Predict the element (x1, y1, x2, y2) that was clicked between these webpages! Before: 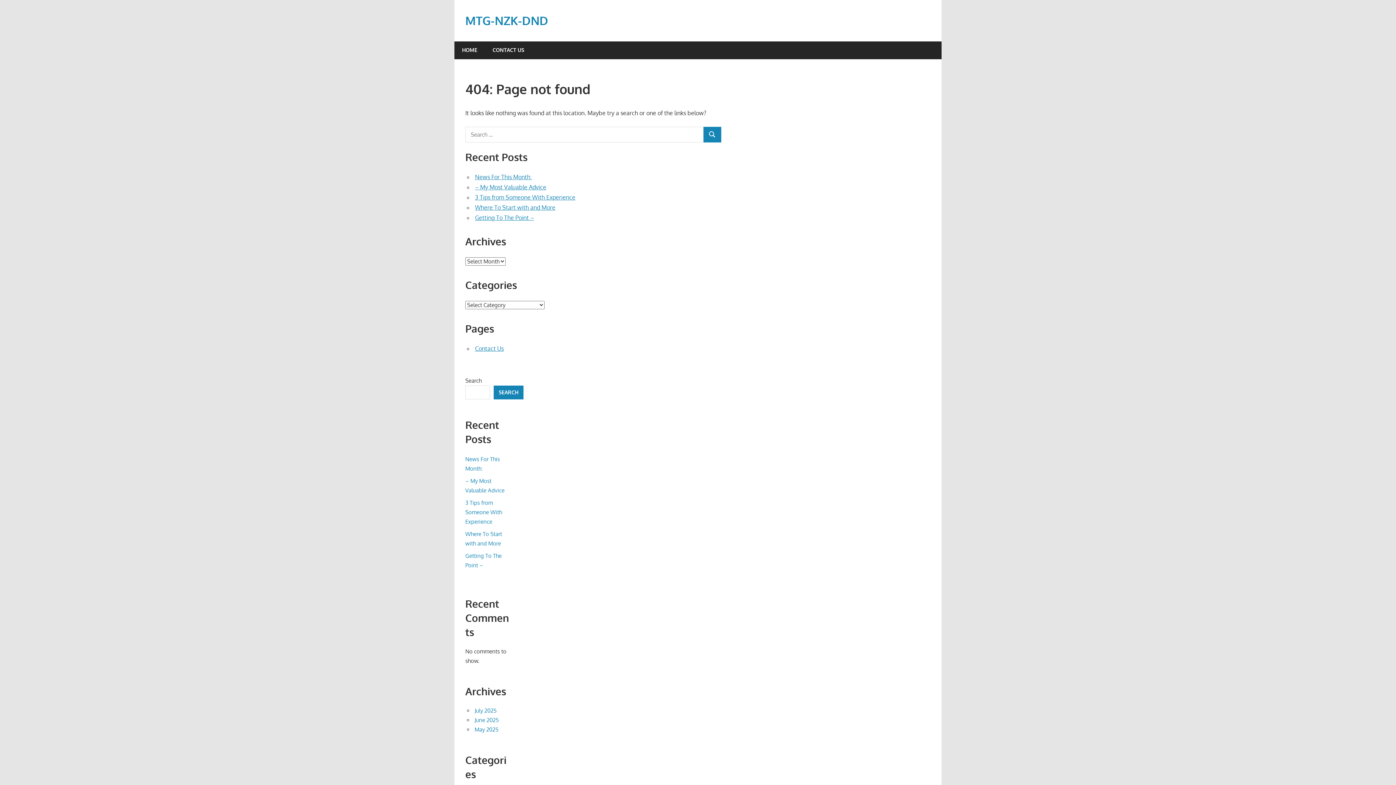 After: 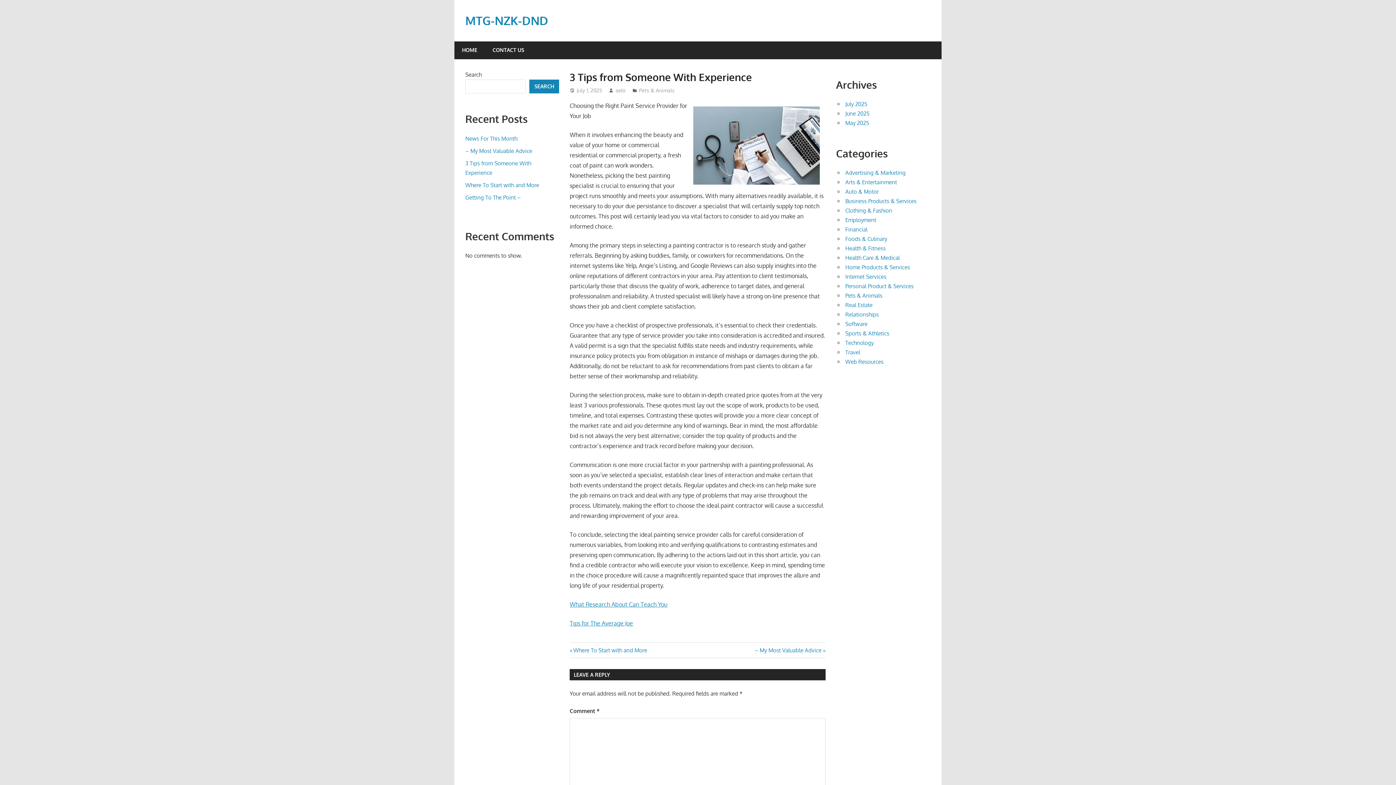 Action: label: 3 Tips from Someone With Experience bbox: (465, 499, 502, 525)